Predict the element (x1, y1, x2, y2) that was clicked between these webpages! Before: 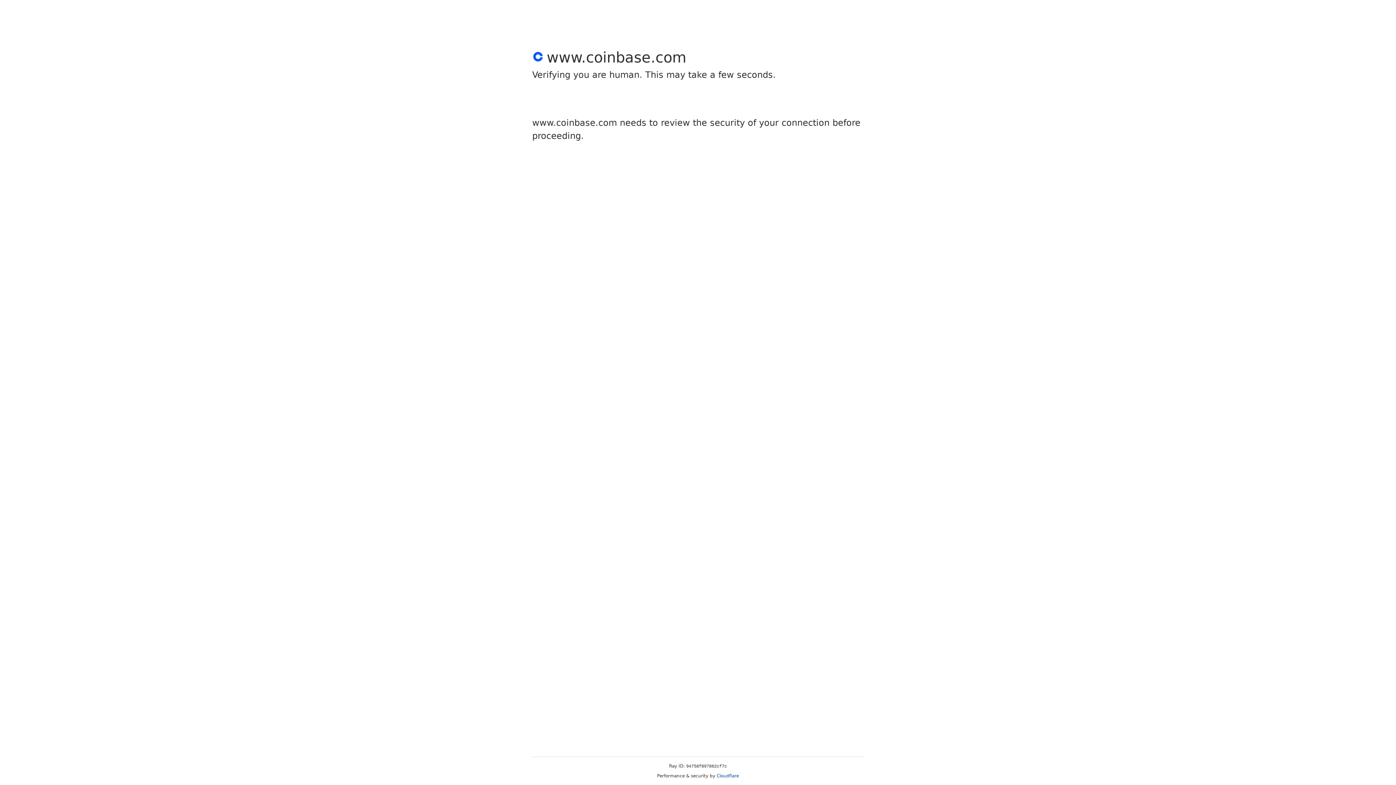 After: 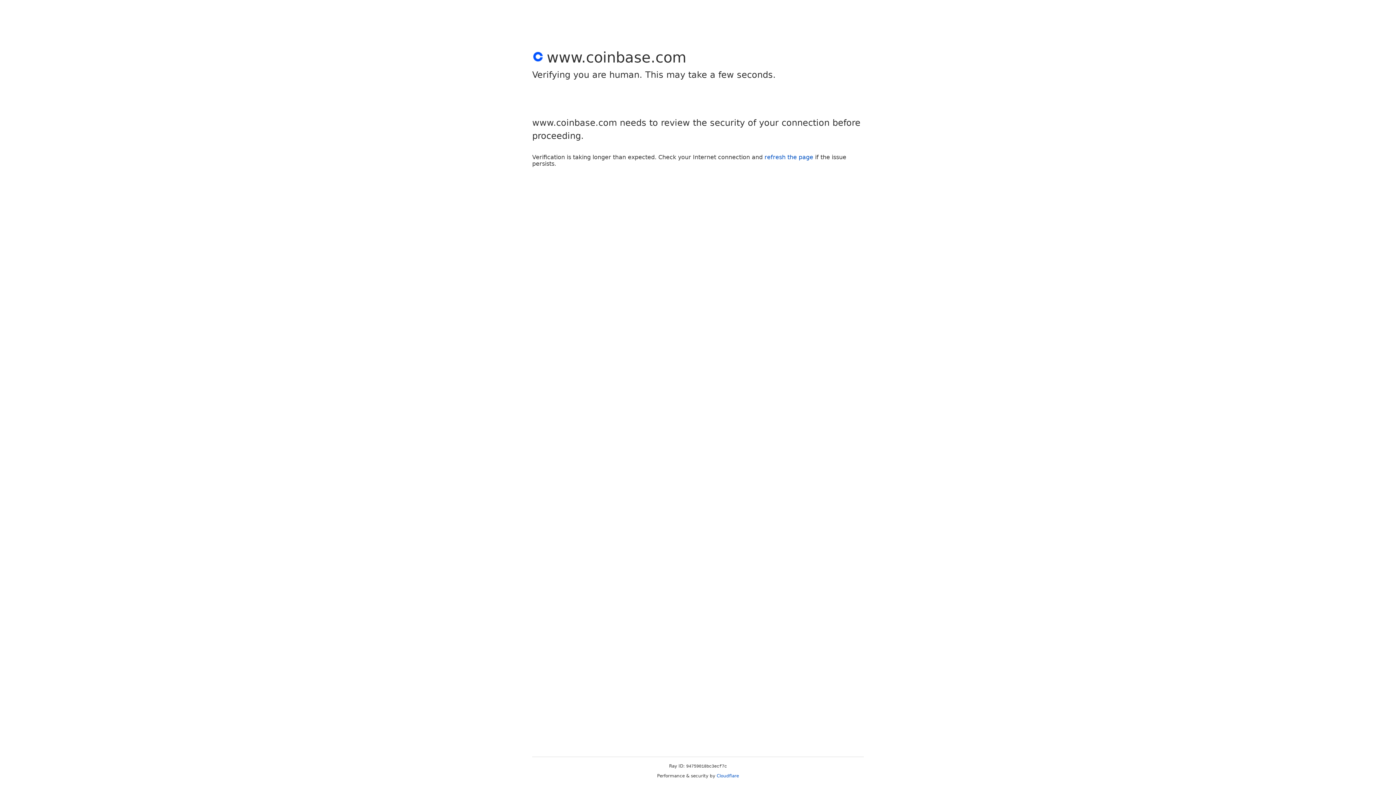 Action: bbox: (716, 773, 739, 778) label: Cloudflare